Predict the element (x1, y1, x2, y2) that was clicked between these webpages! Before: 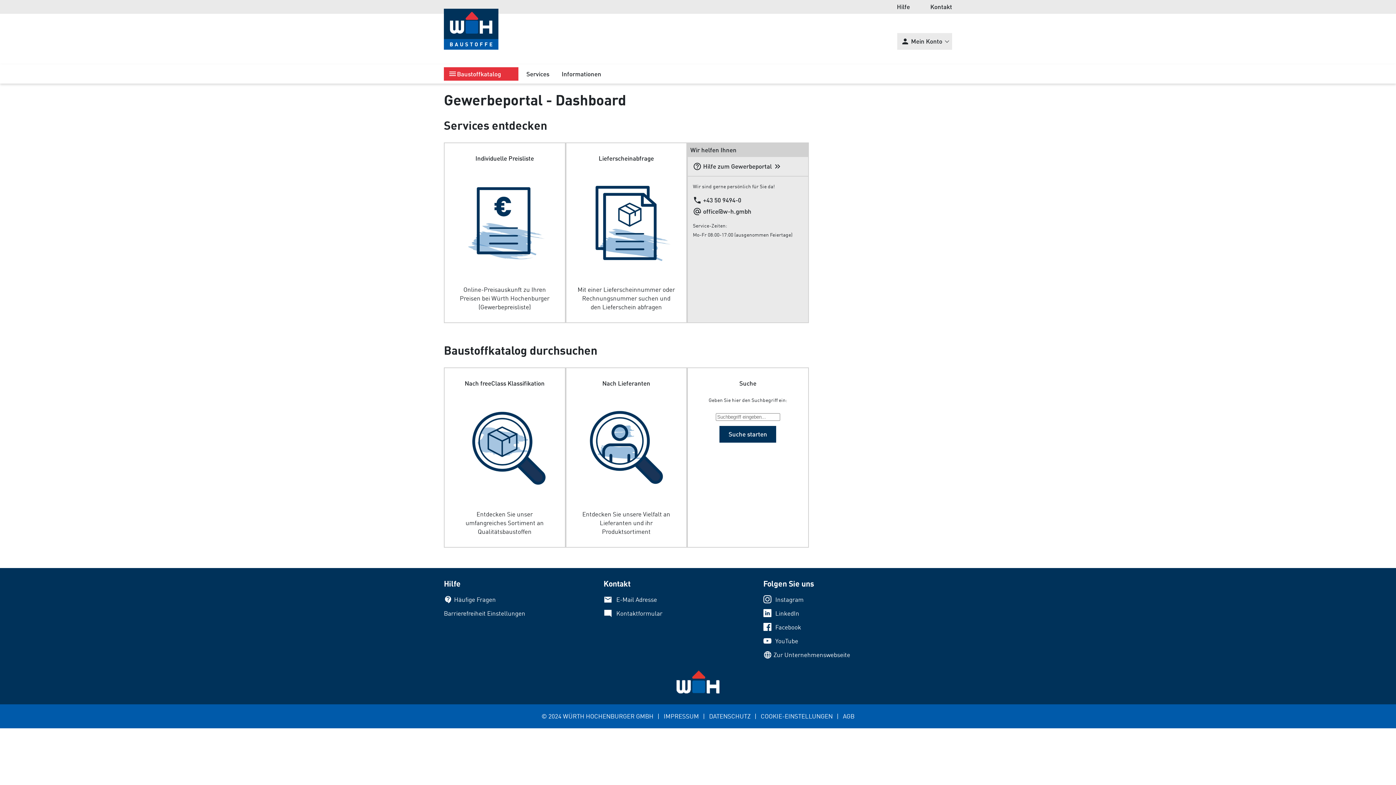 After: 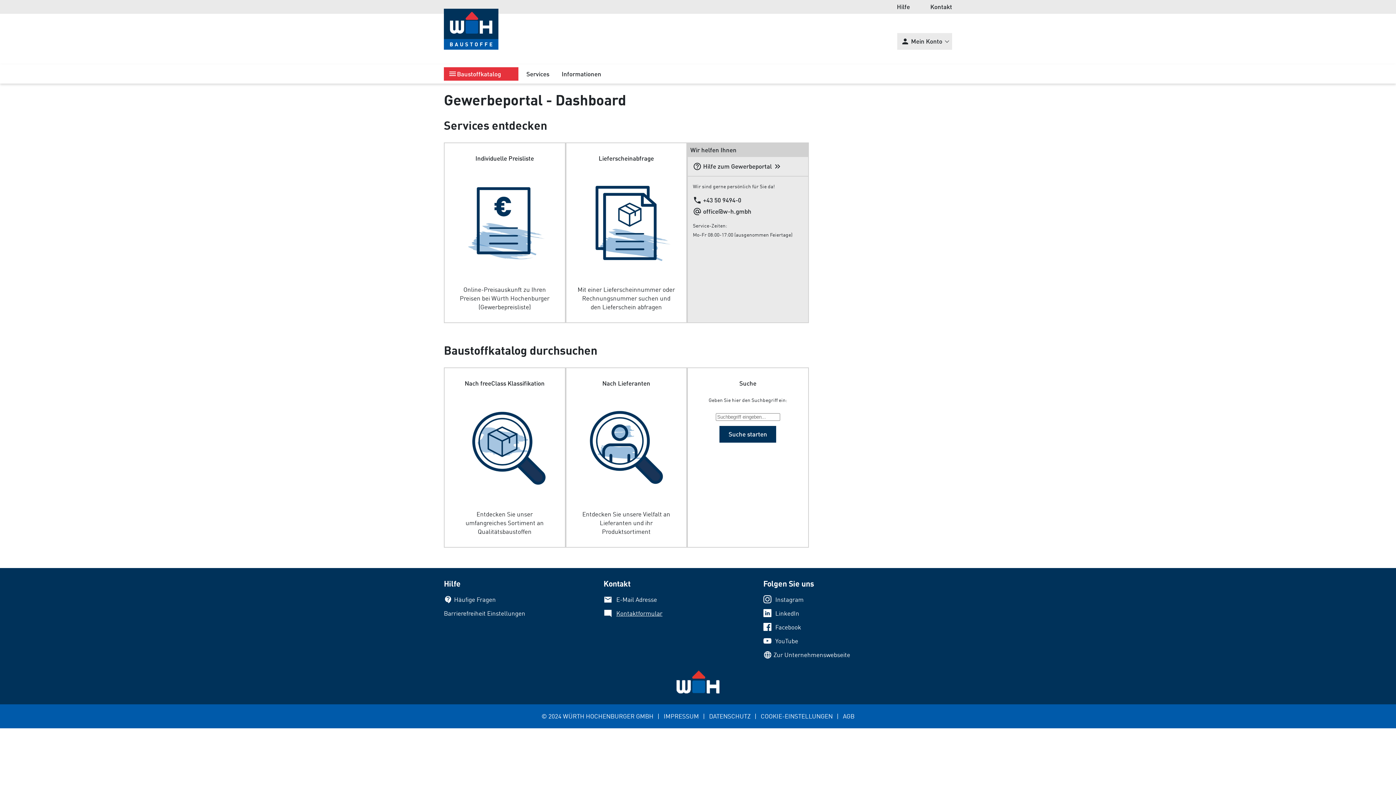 Action: label: Kontaktformular bbox: (616, 609, 662, 617)